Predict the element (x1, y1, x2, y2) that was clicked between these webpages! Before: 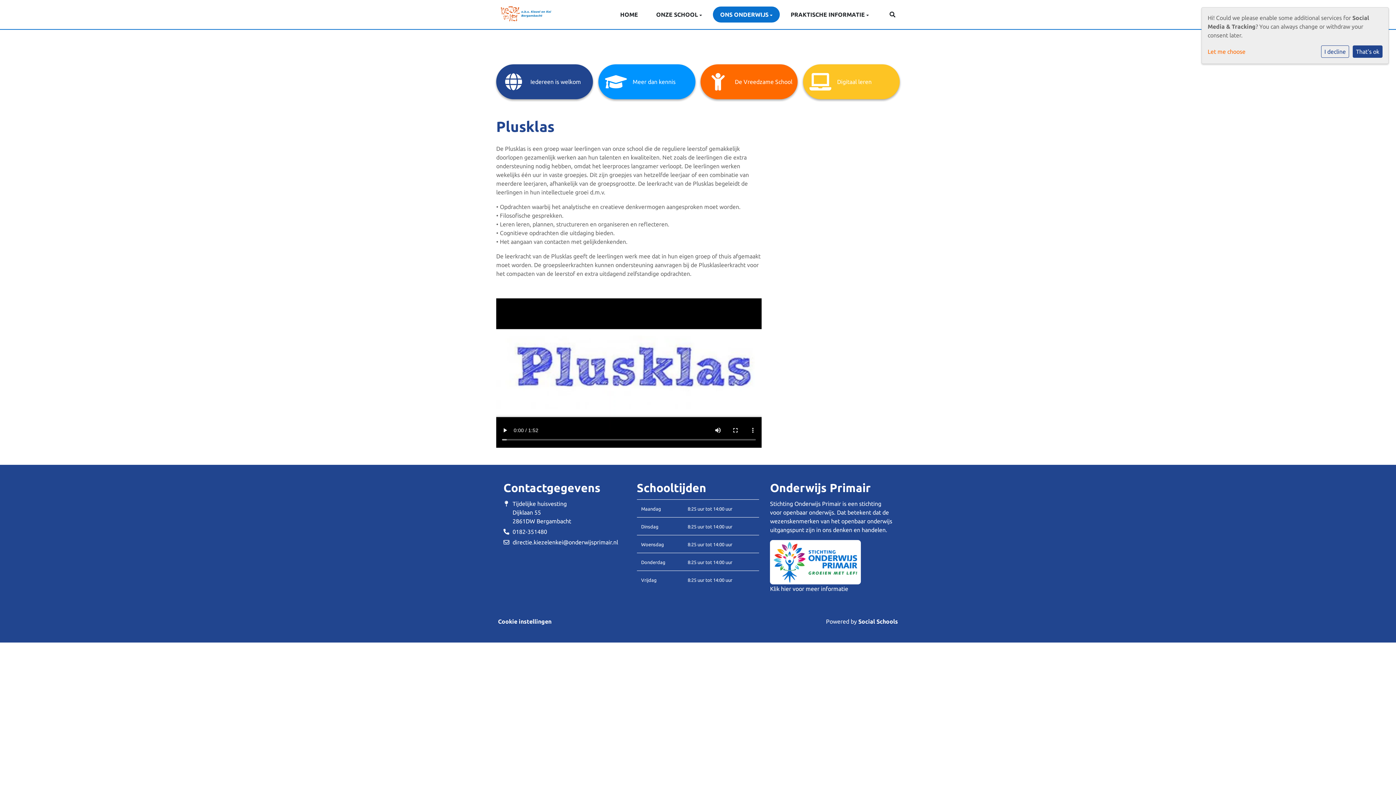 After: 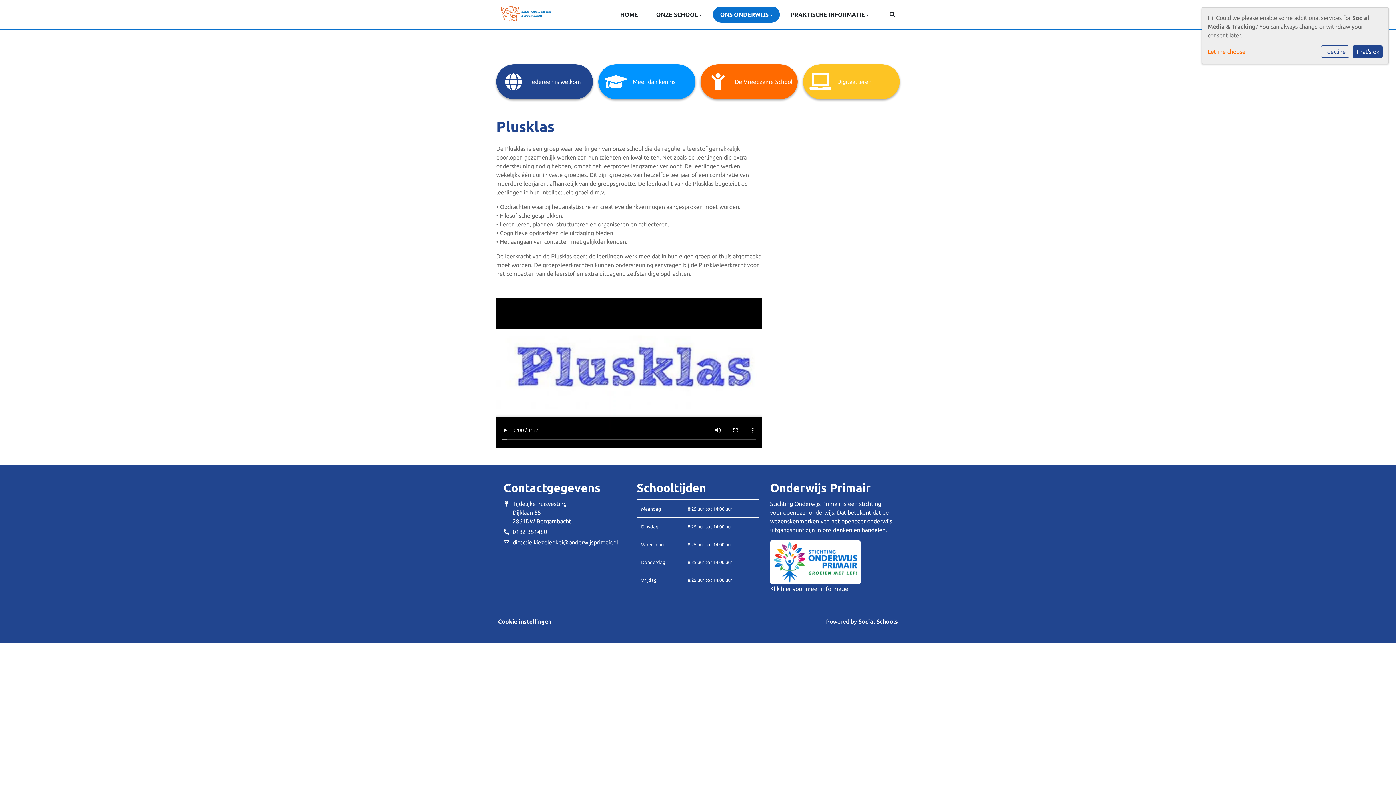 Action: bbox: (858, 618, 898, 625) label: Social Schools